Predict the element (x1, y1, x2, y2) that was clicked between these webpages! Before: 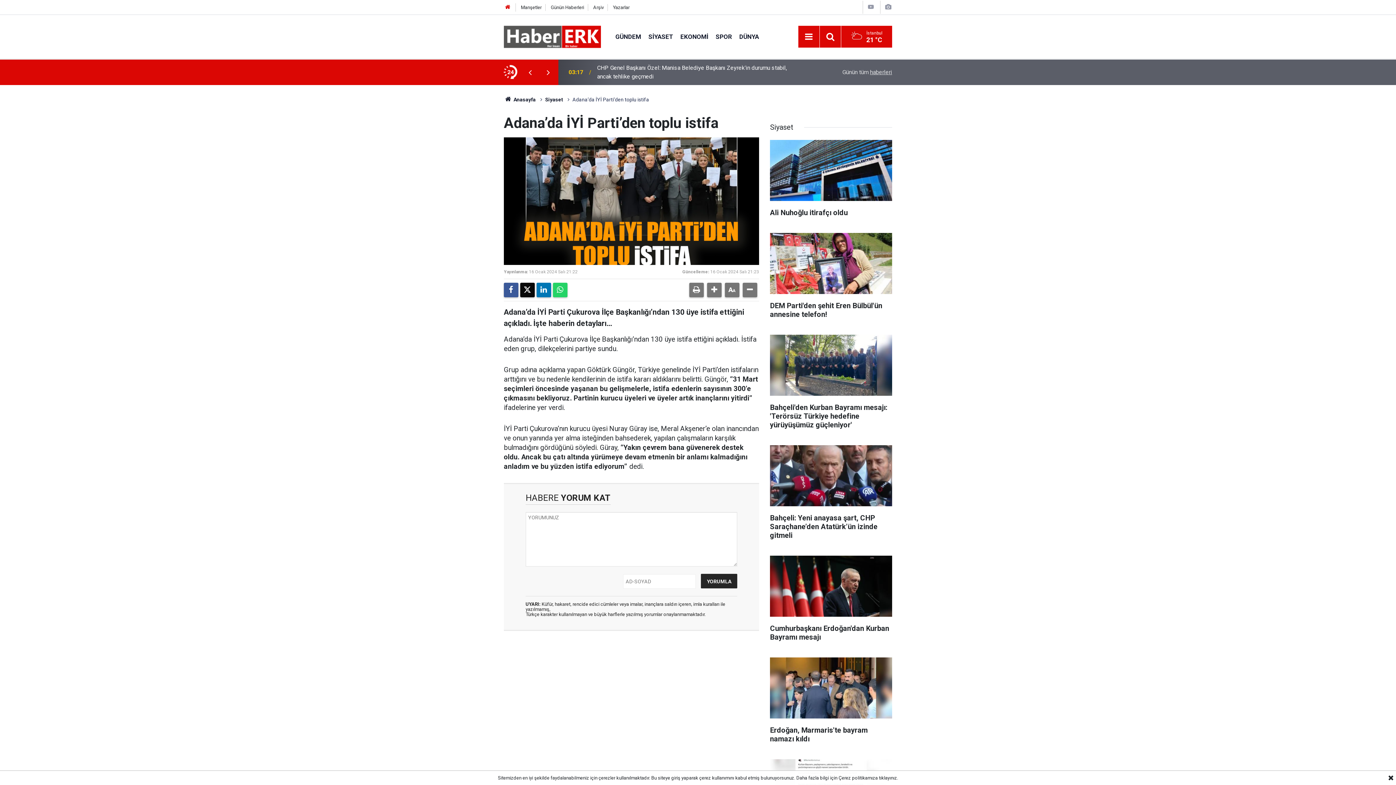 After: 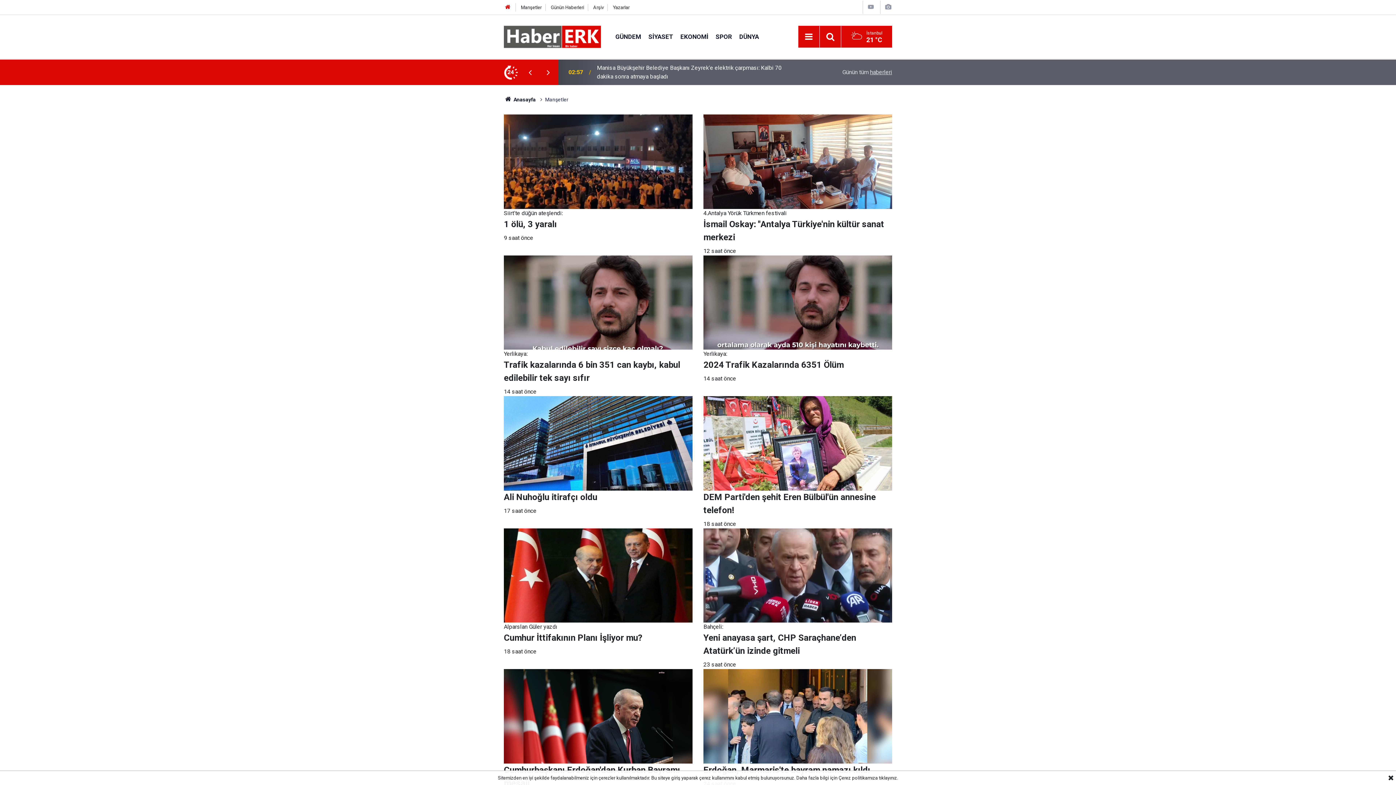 Action: bbox: (521, 4, 541, 10) label: Manşetler